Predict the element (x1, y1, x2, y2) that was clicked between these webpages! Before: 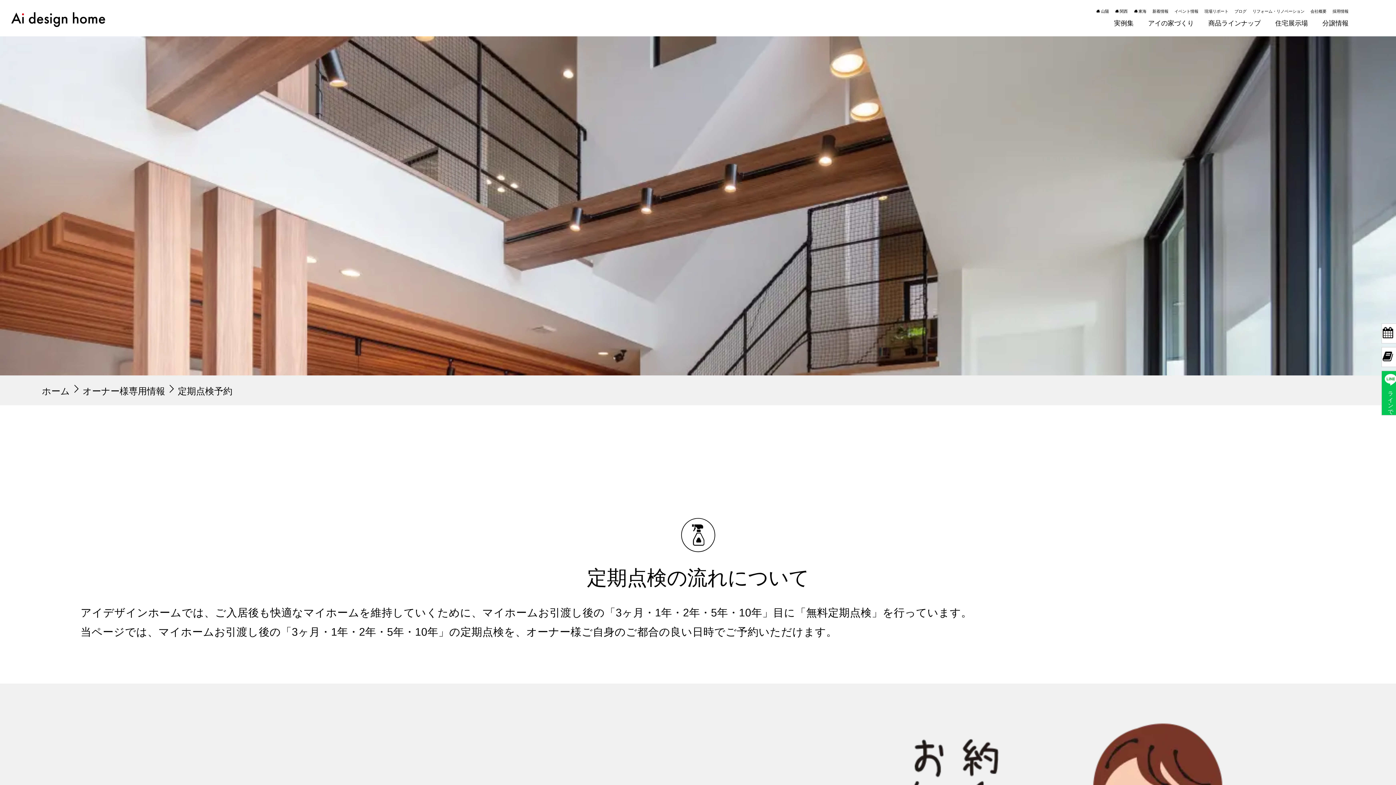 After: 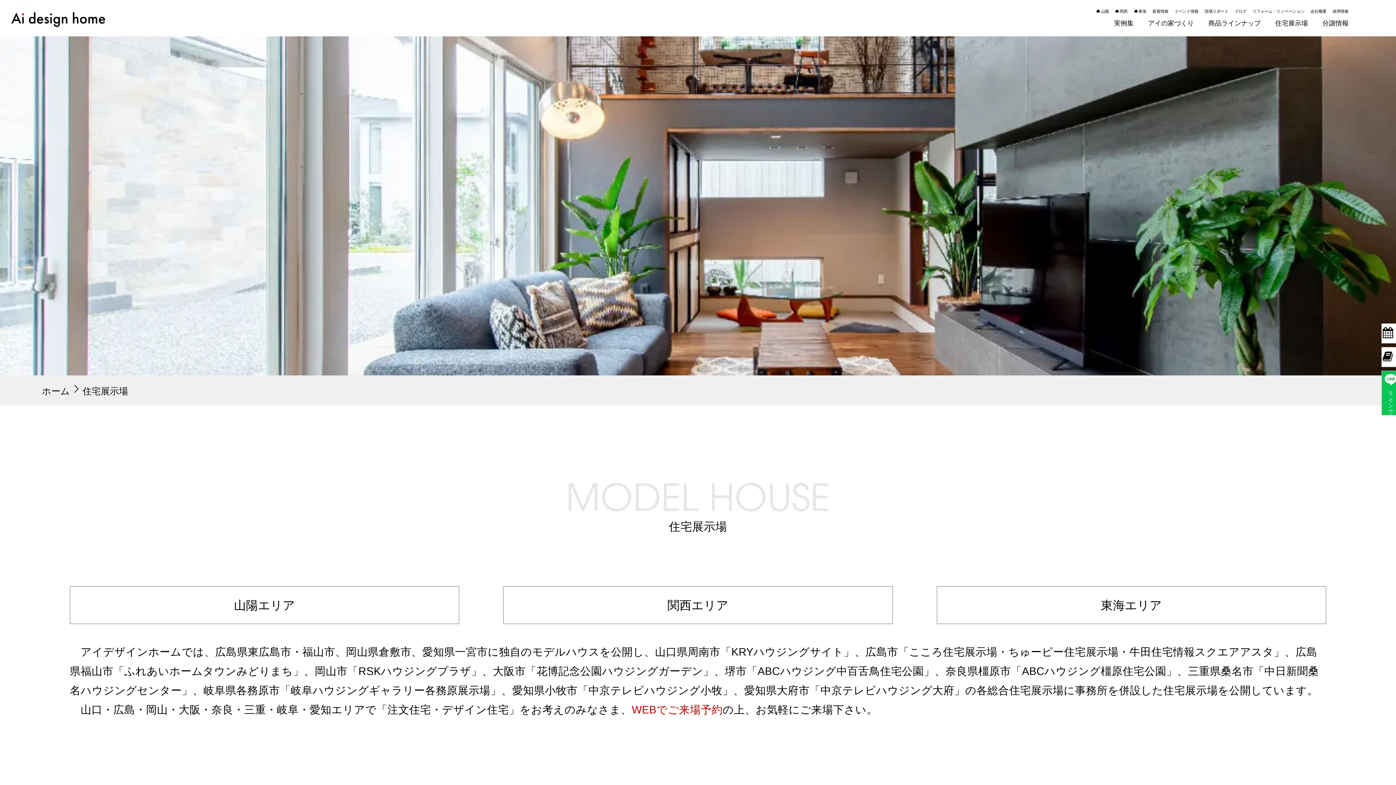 Action: label: 住宅展示場 bbox: (1275, 19, 1308, 27)